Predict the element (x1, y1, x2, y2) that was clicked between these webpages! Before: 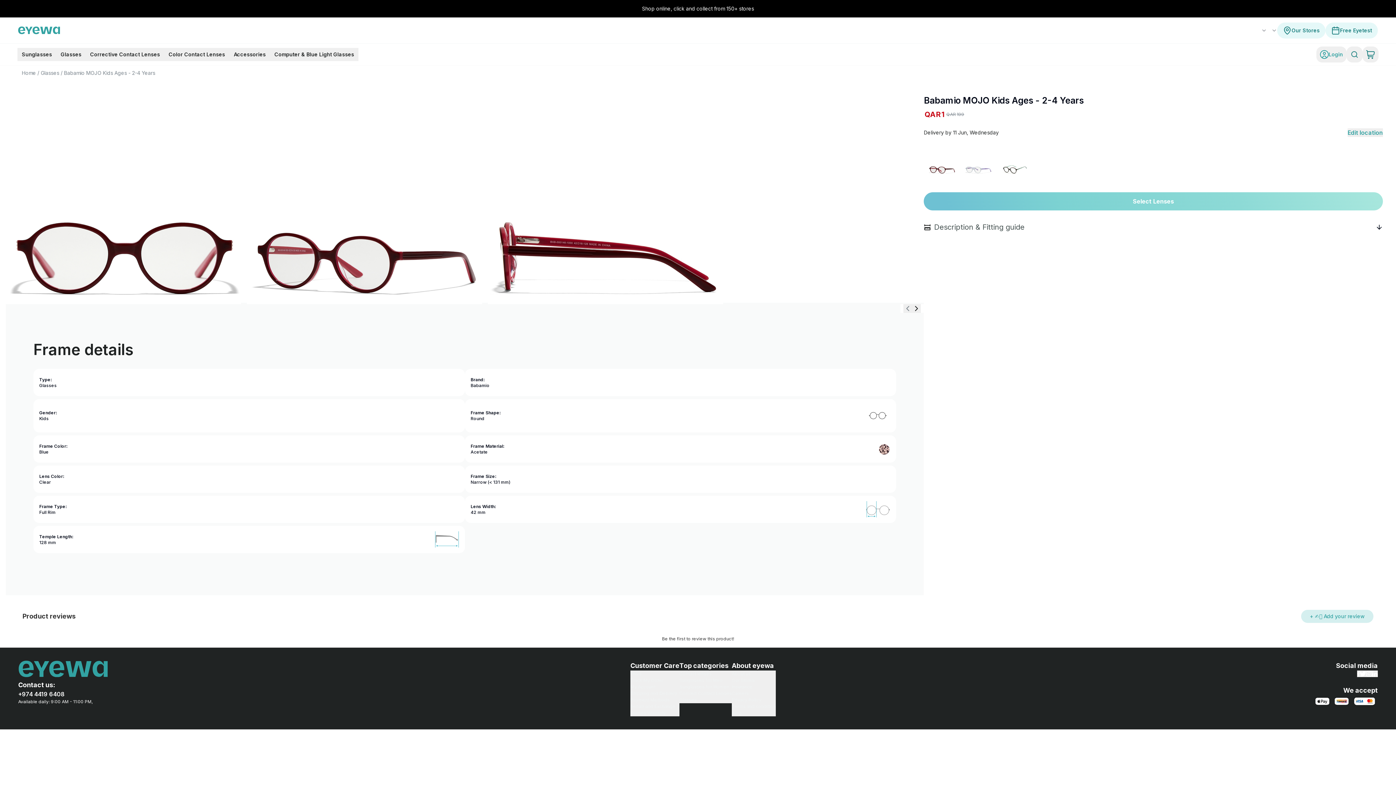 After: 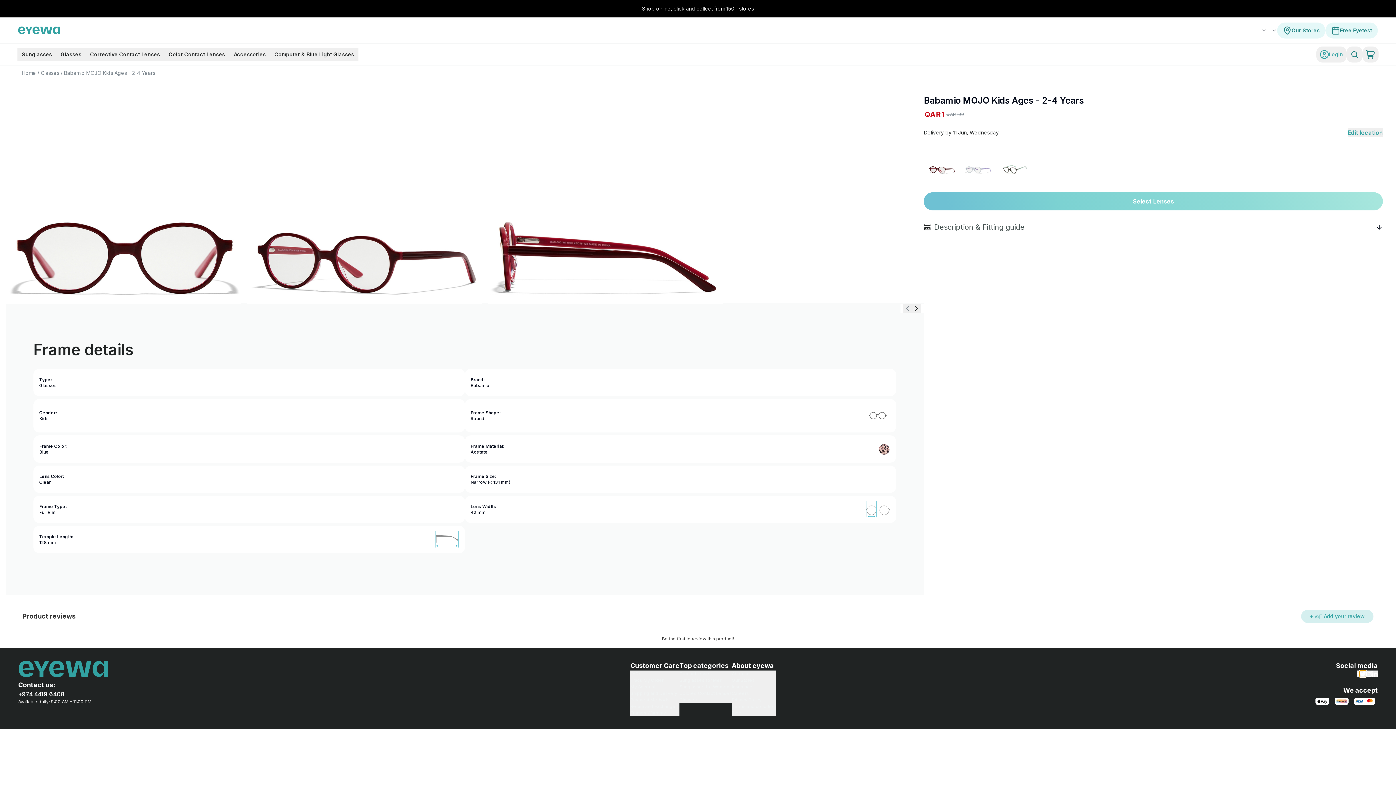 Action: bbox: (1360, 670, 1366, 677)